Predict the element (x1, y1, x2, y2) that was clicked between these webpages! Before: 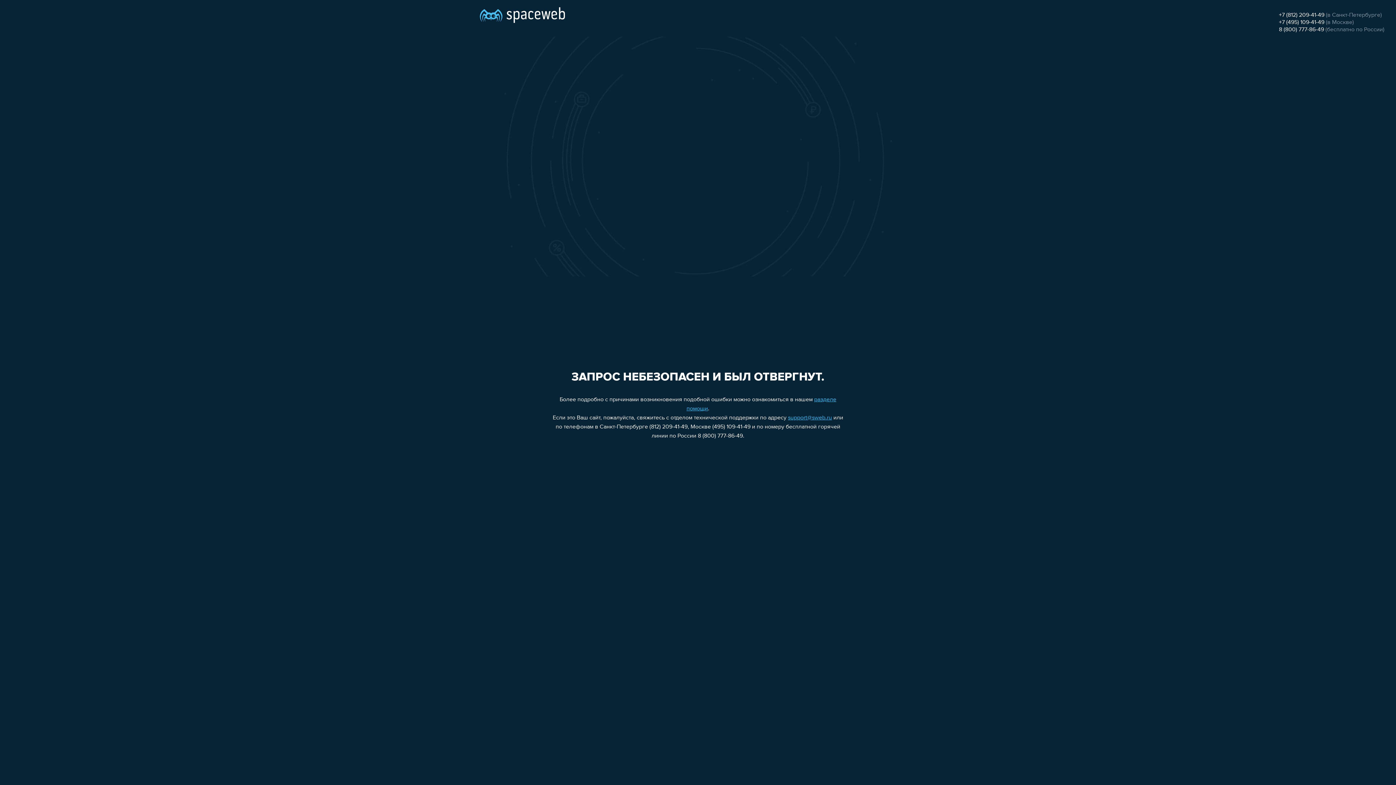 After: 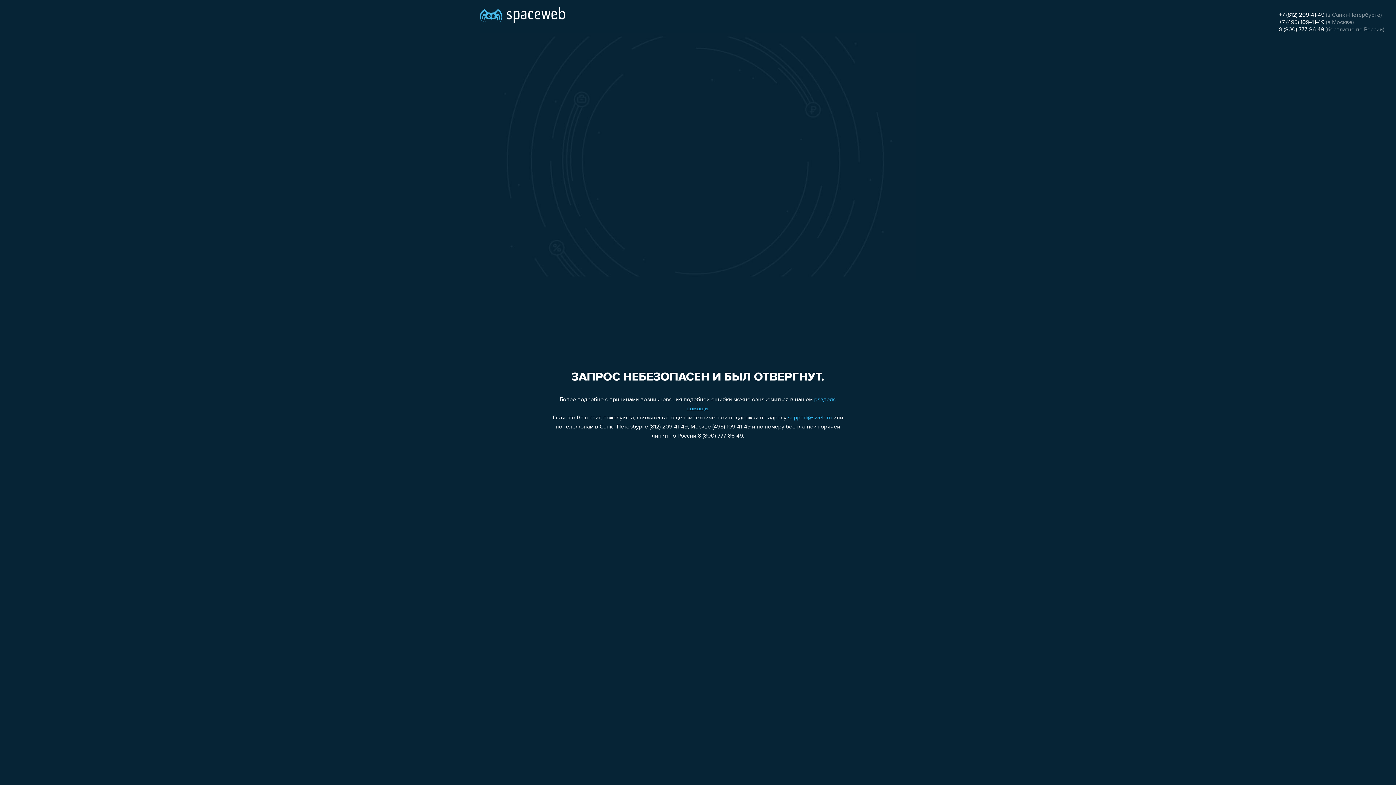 Action: bbox: (1279, 12, 1324, 18) label: +7 (812) 209-41-49